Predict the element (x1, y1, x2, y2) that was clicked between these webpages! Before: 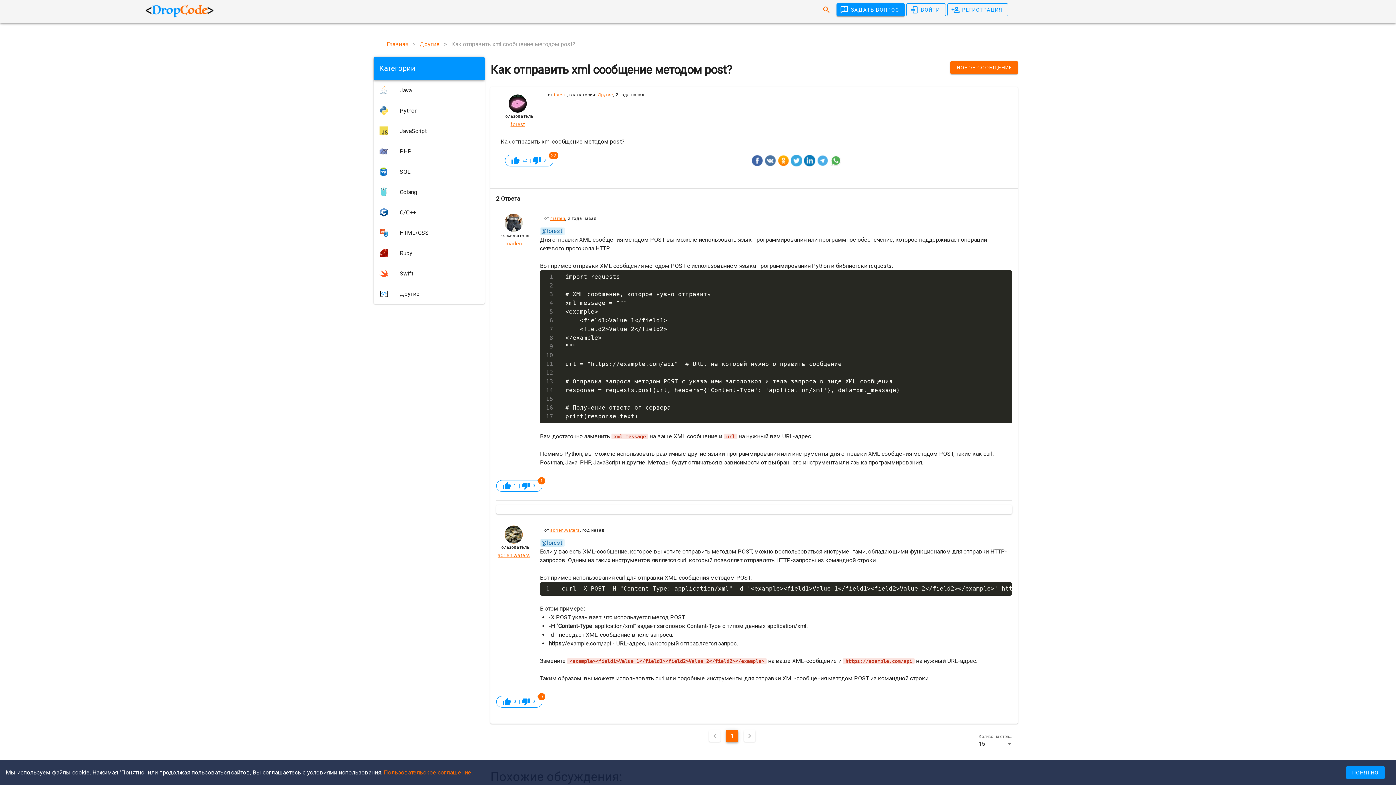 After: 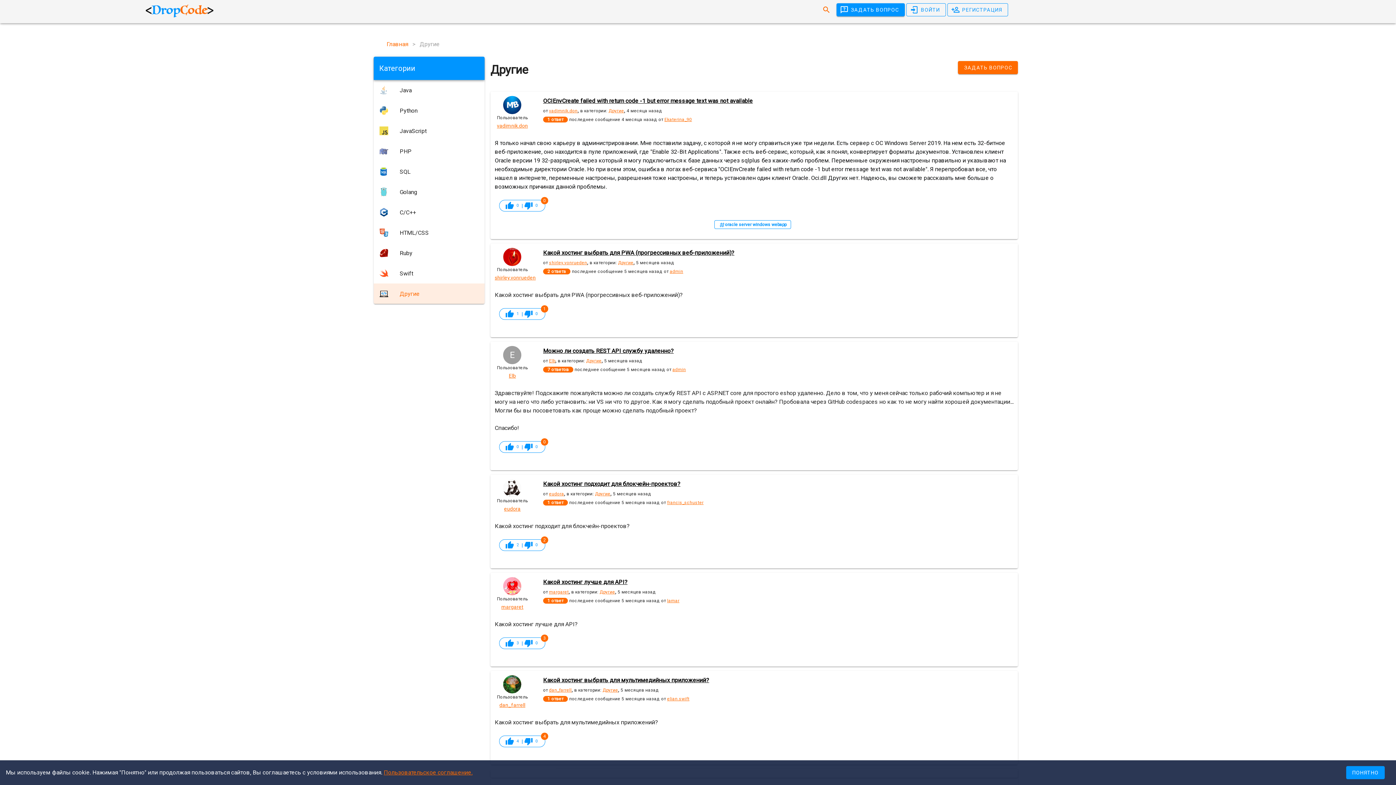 Action: label: Другие bbox: (373, 283, 484, 304)